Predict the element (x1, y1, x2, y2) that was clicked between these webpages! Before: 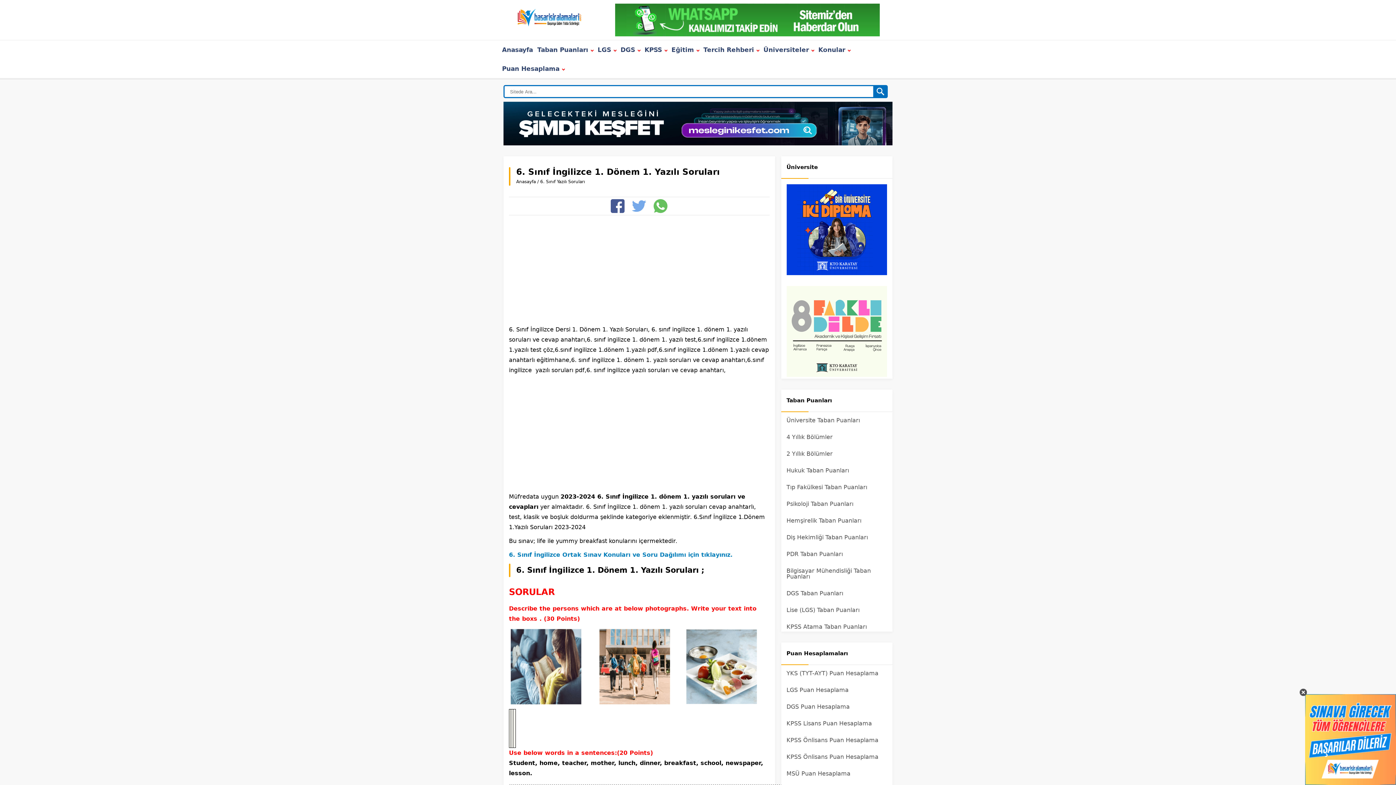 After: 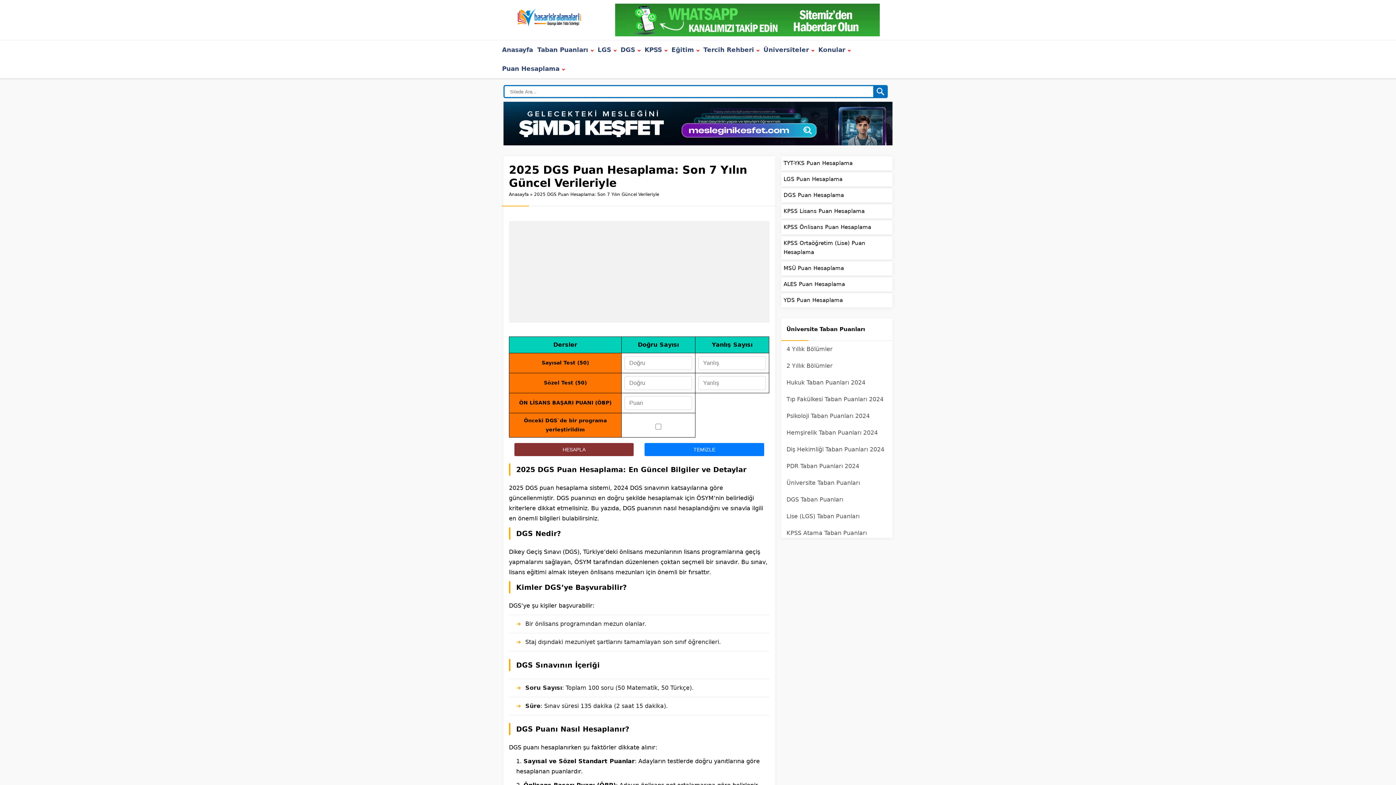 Action: bbox: (781, 698, 892, 715) label: DGS Puan Hesaplama